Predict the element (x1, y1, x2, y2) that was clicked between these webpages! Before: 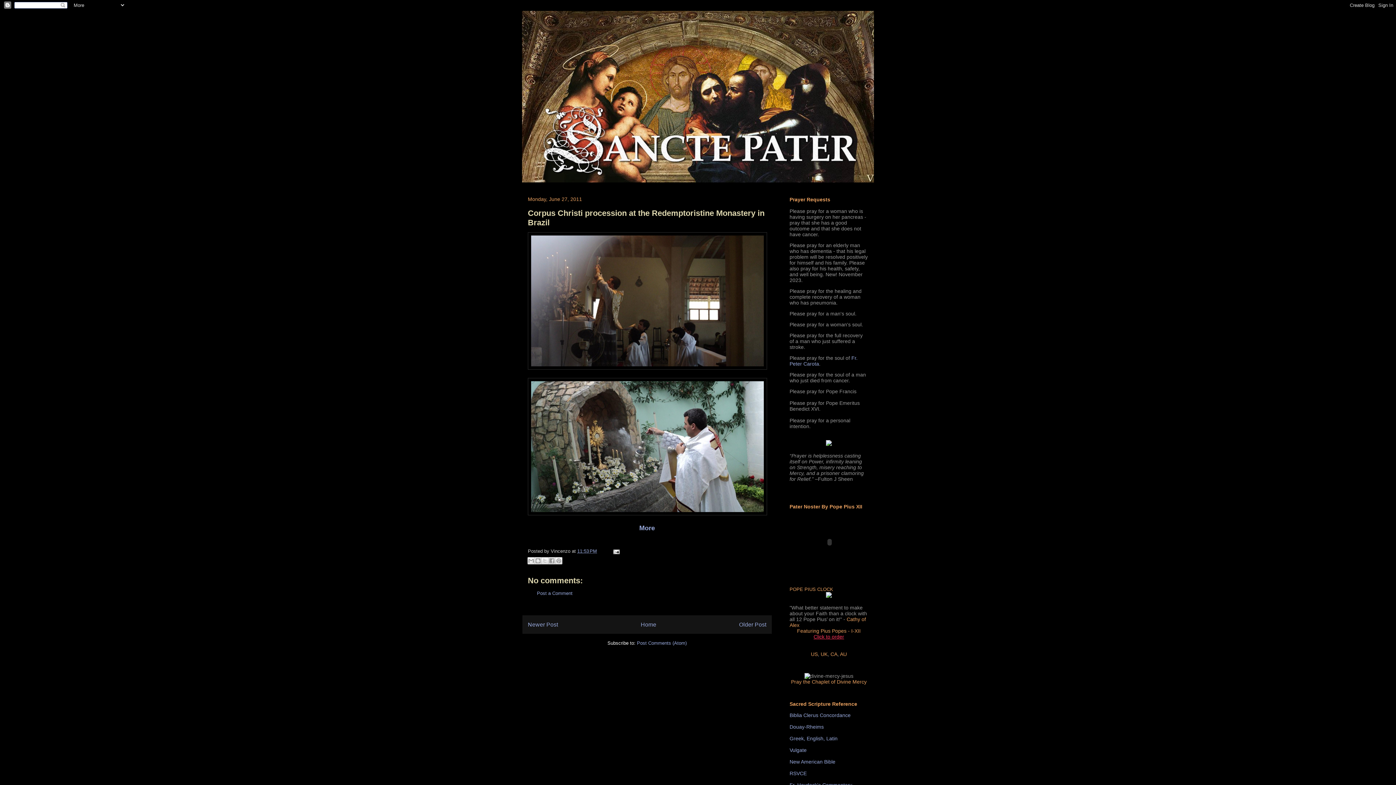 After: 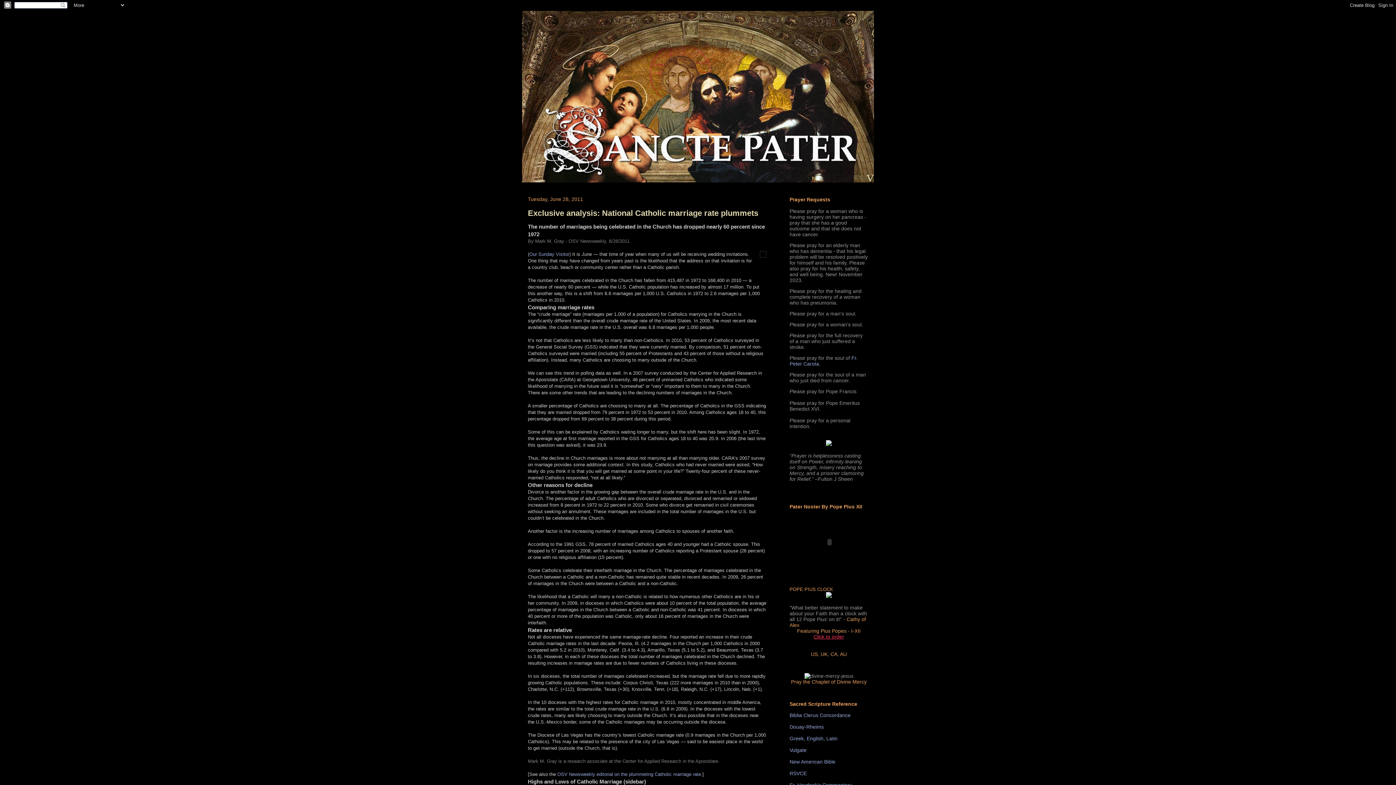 Action: label: Newer Post bbox: (528, 621, 558, 628)